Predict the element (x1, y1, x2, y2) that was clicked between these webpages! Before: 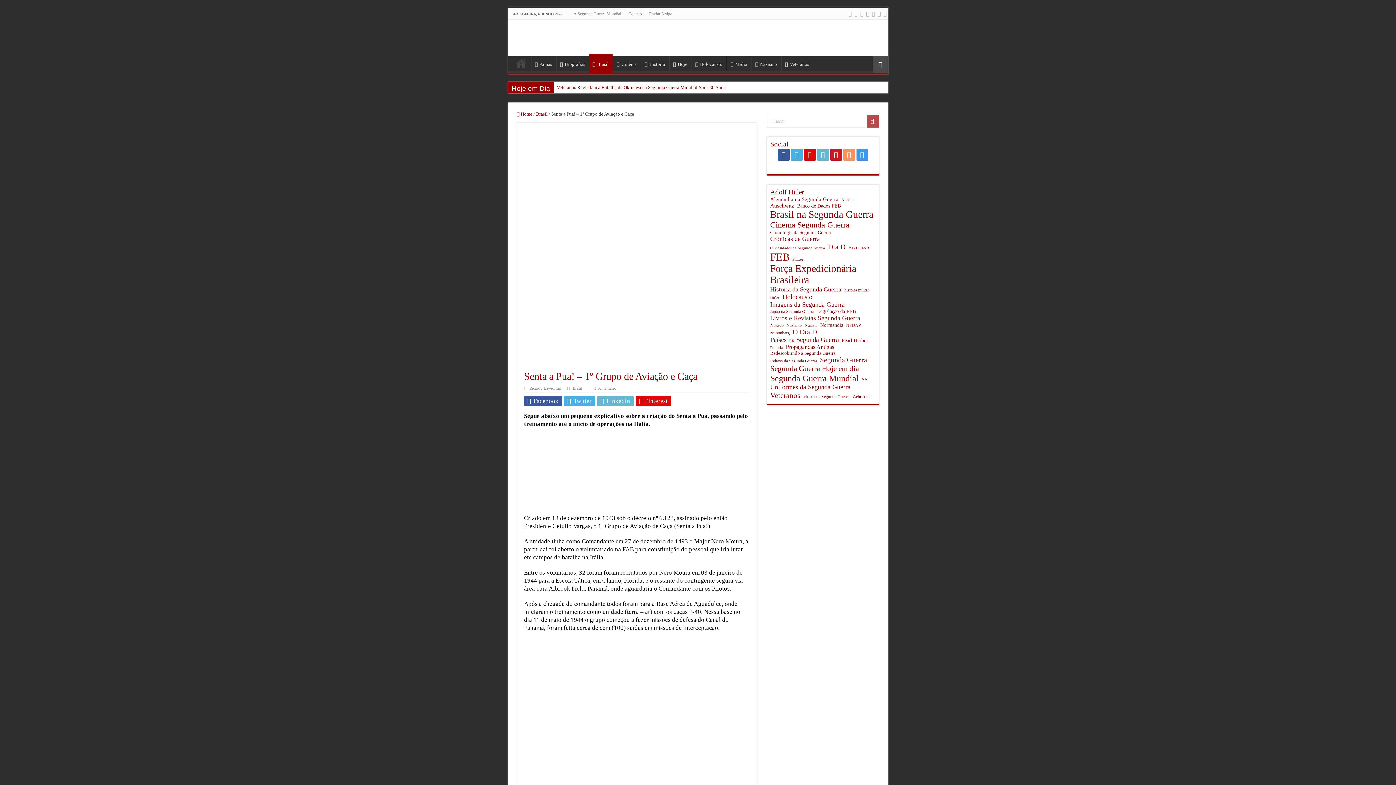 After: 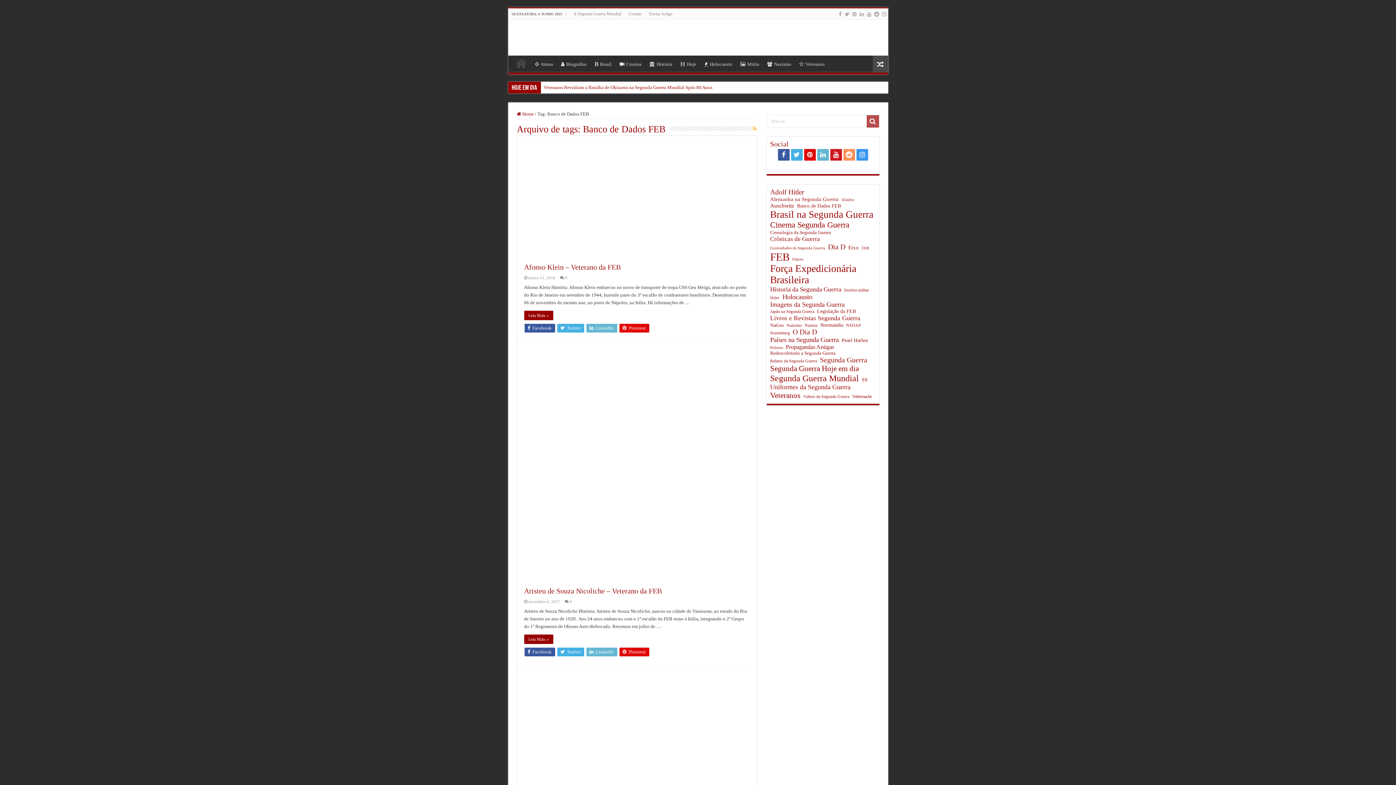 Action: label: Banco de Dados FEB (8 itens) bbox: (797, 203, 841, 209)